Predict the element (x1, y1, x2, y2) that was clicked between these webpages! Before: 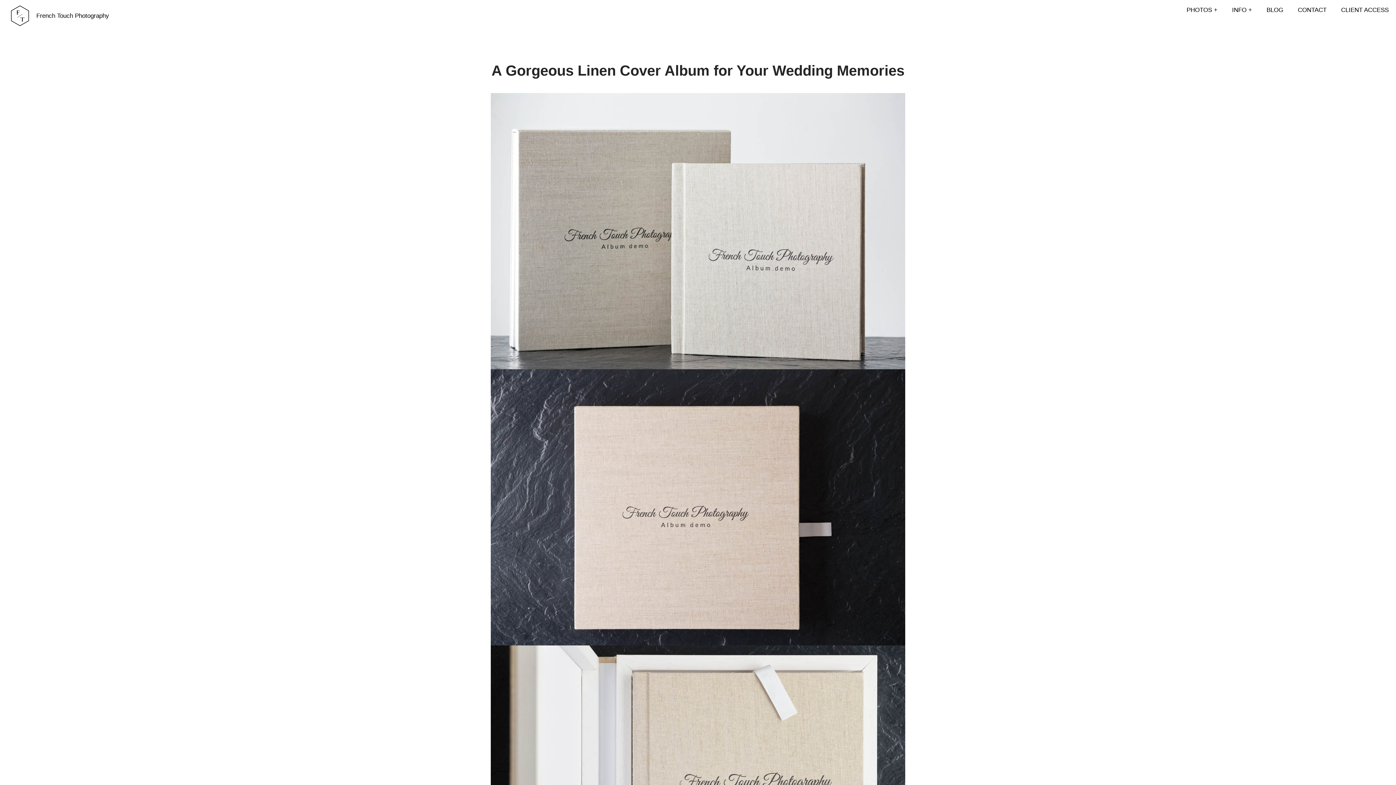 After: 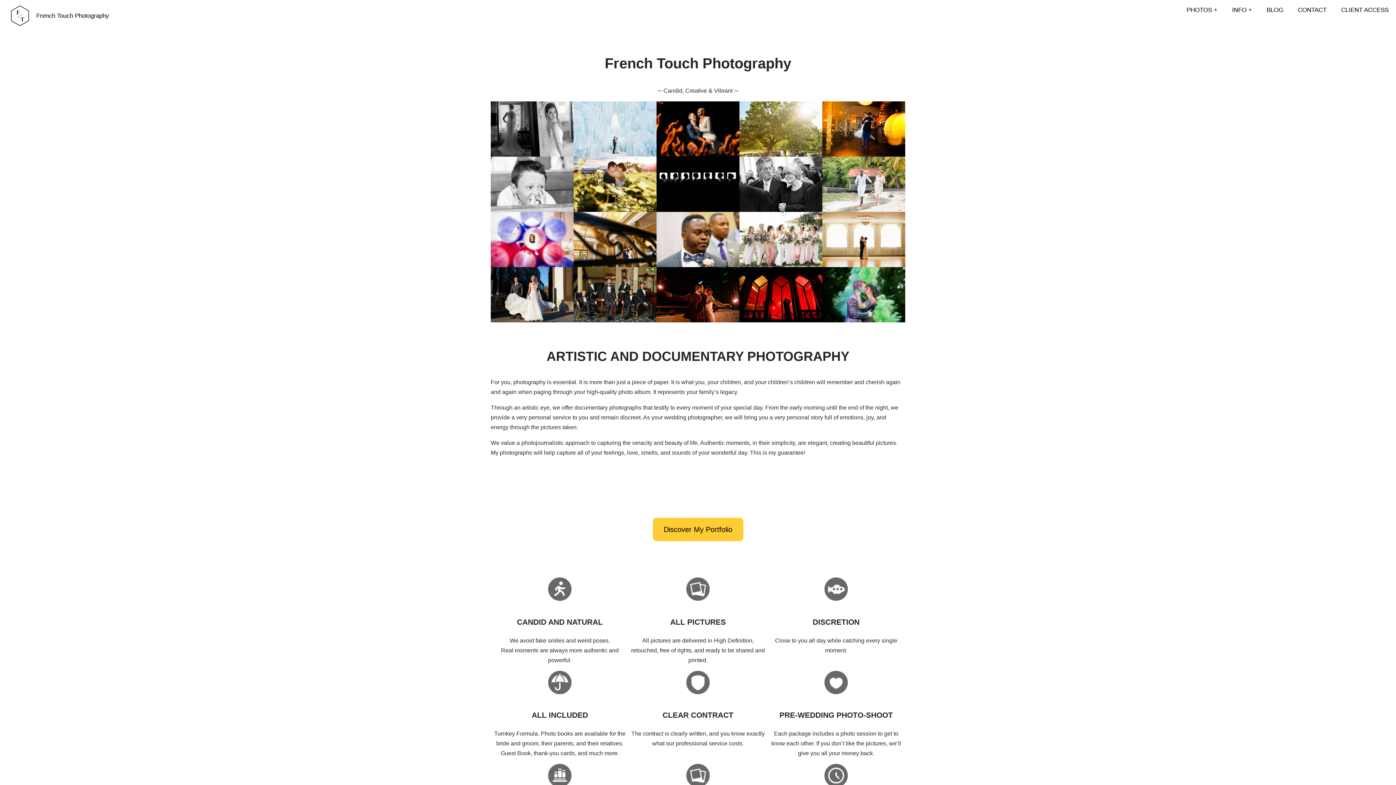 Action: bbox: (29, 0, 116, 32) label: French Touch Photography